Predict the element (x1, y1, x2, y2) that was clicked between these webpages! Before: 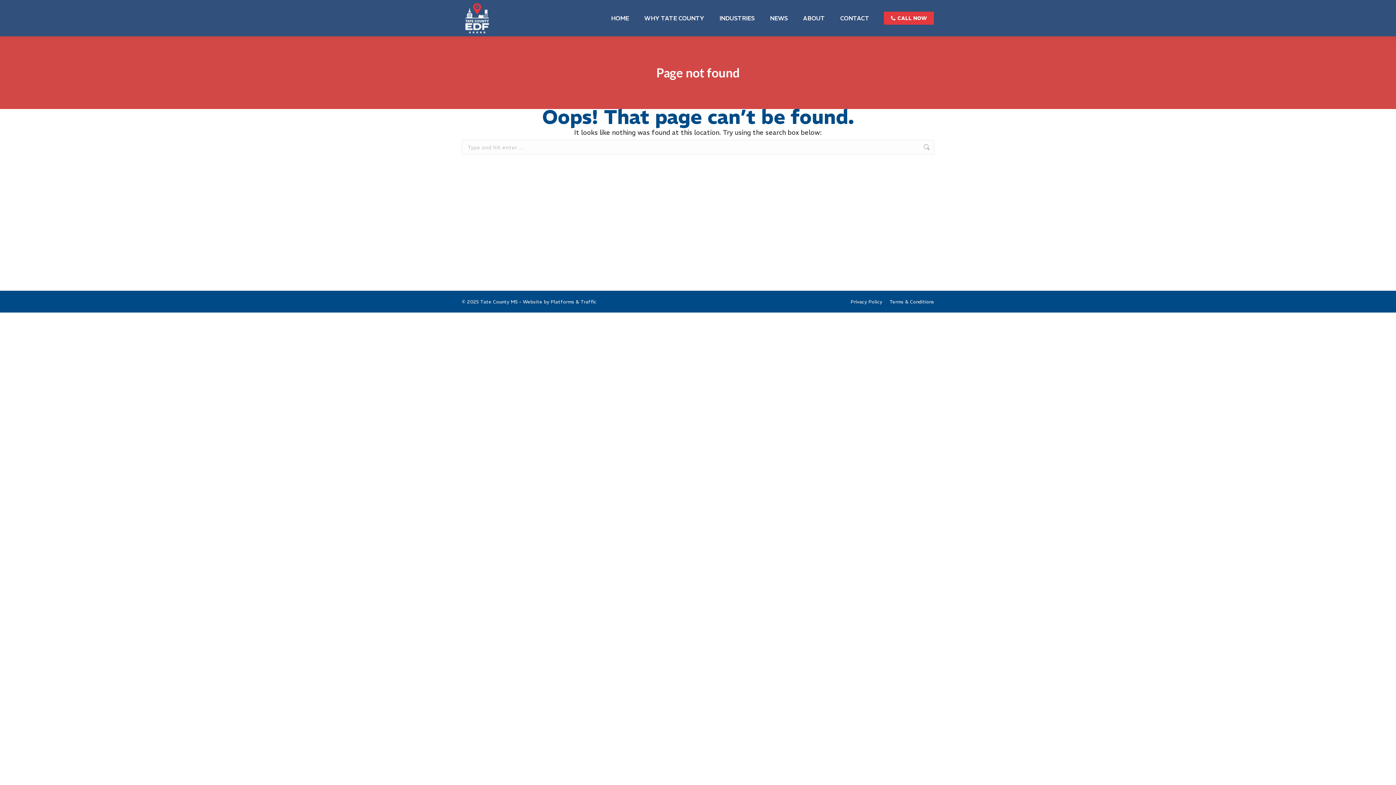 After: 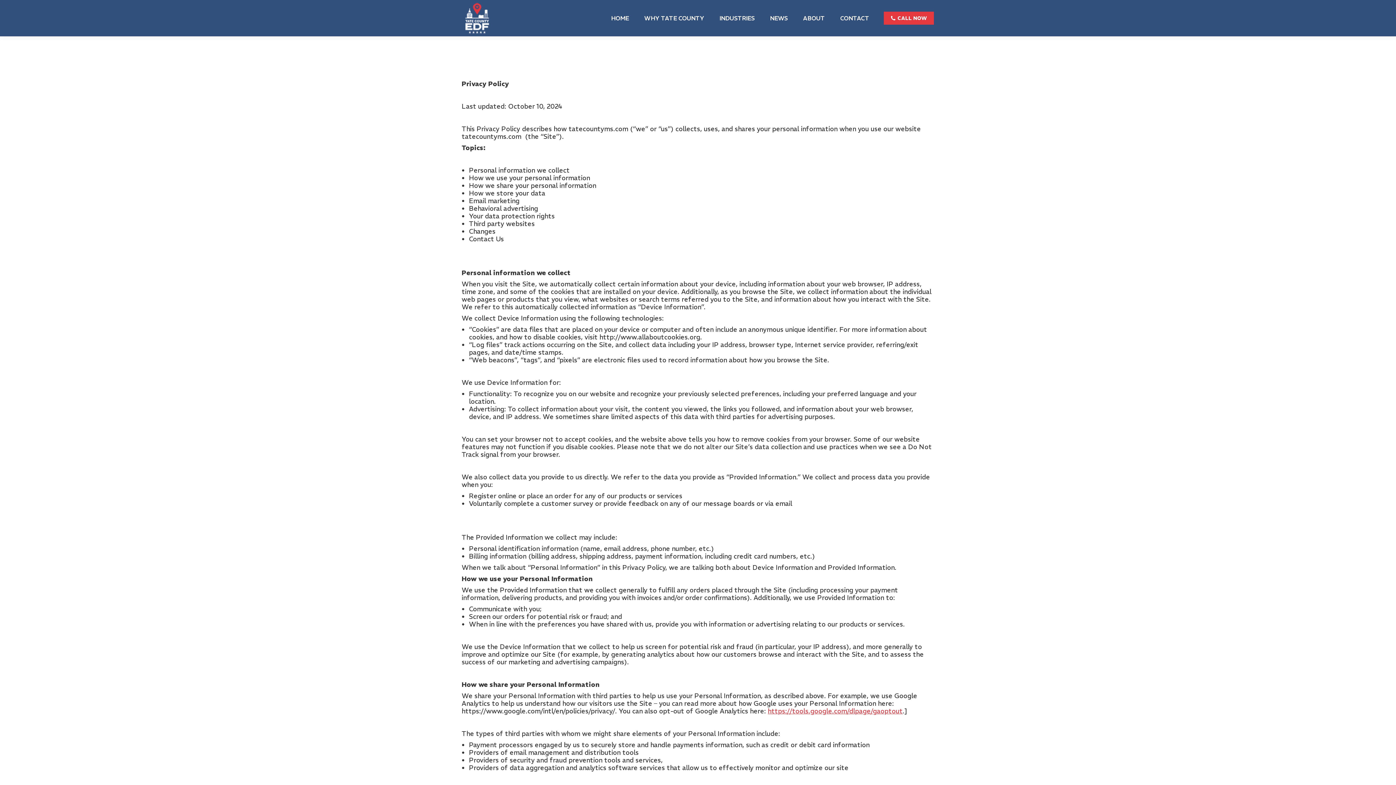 Action: bbox: (850, 299, 882, 304) label: Privacy Policy